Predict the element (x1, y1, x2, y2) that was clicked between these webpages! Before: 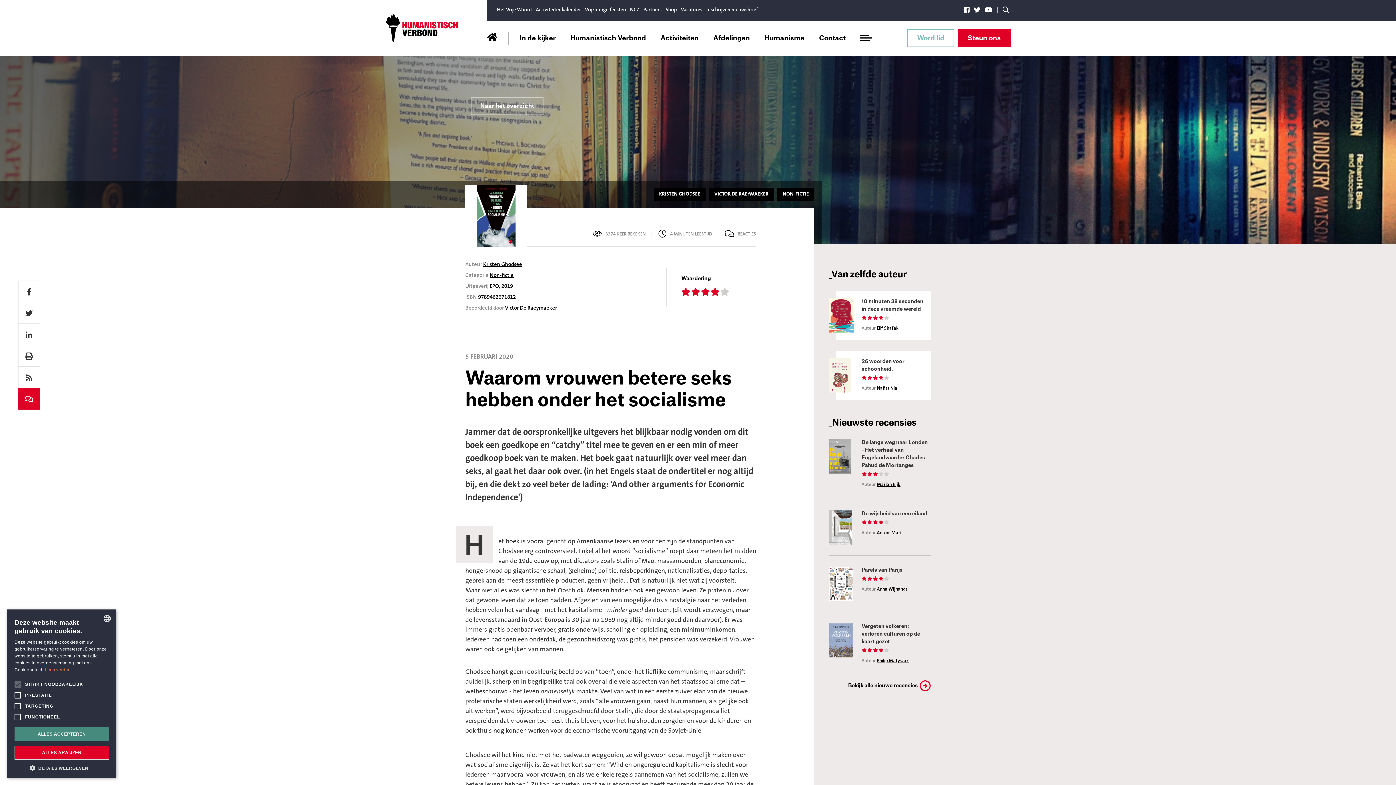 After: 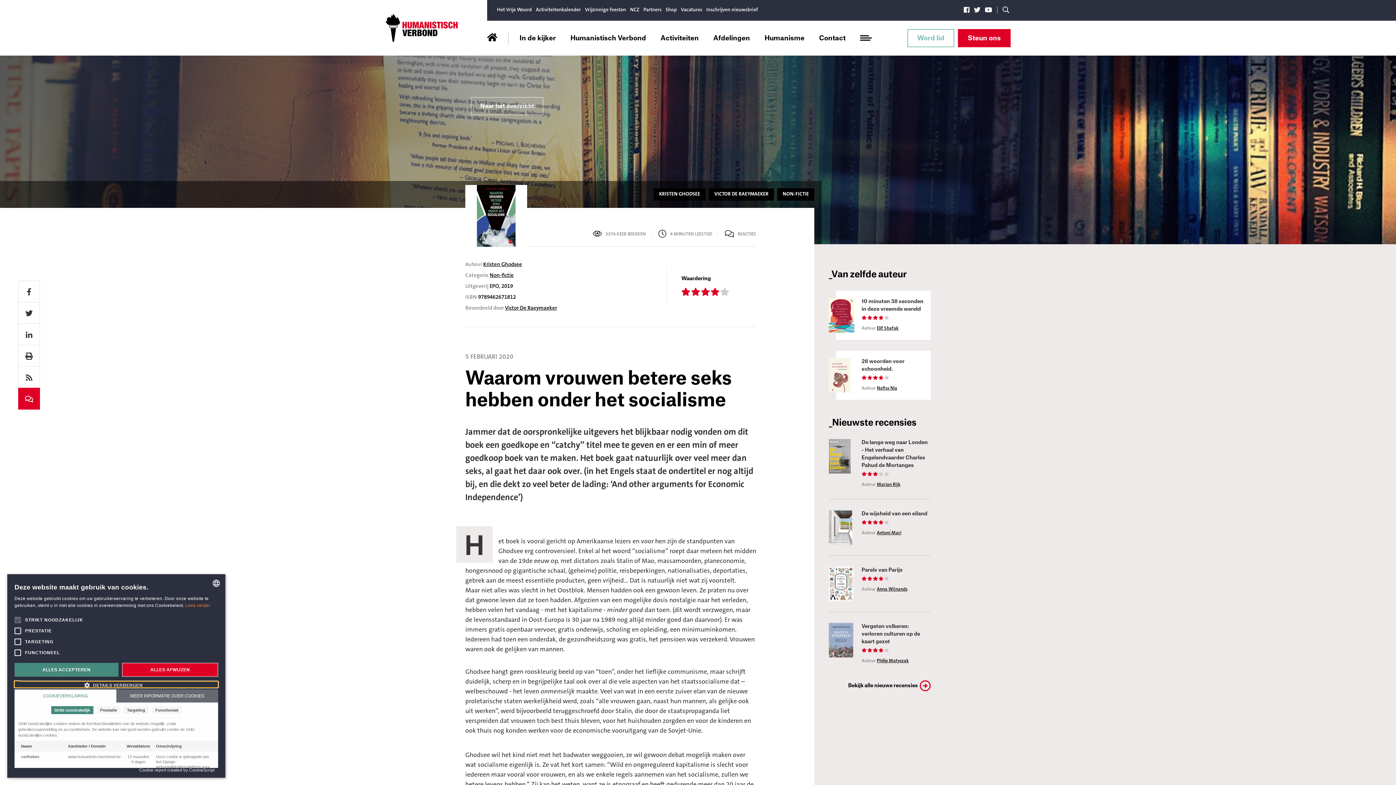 Action: bbox: (14, 764, 109, 770) label:  DETAILS WEERGEVEN